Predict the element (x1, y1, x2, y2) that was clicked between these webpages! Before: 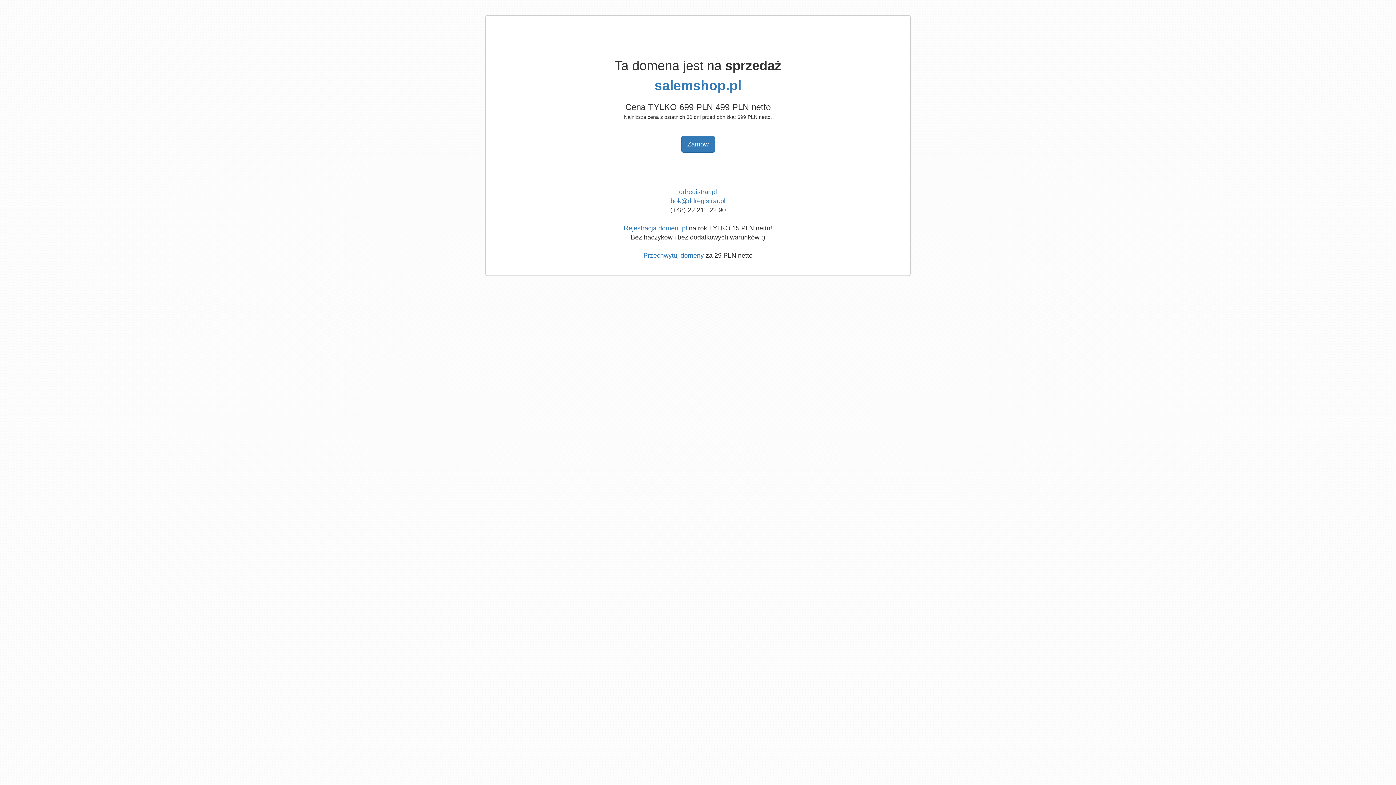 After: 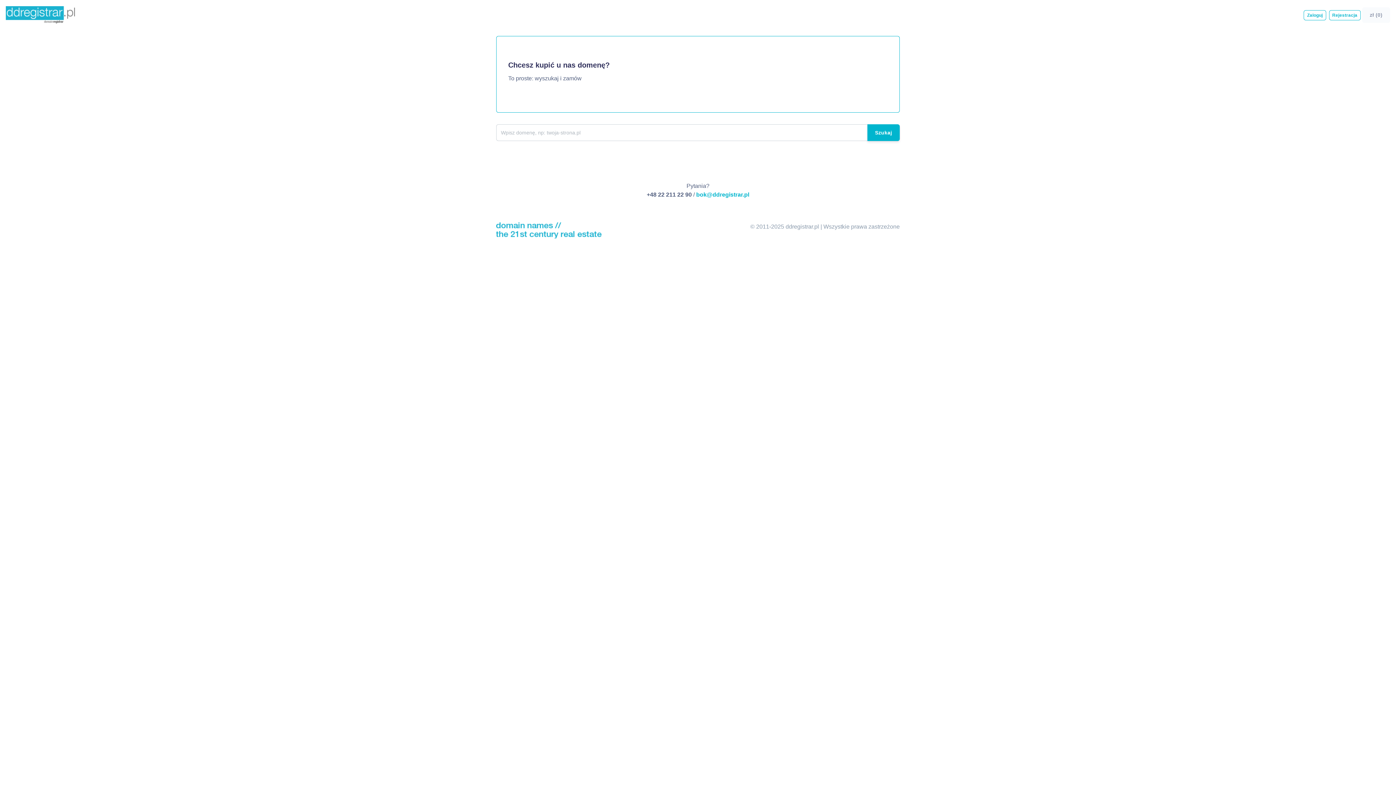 Action: bbox: (679, 188, 717, 195) label: ddregistrar.pl